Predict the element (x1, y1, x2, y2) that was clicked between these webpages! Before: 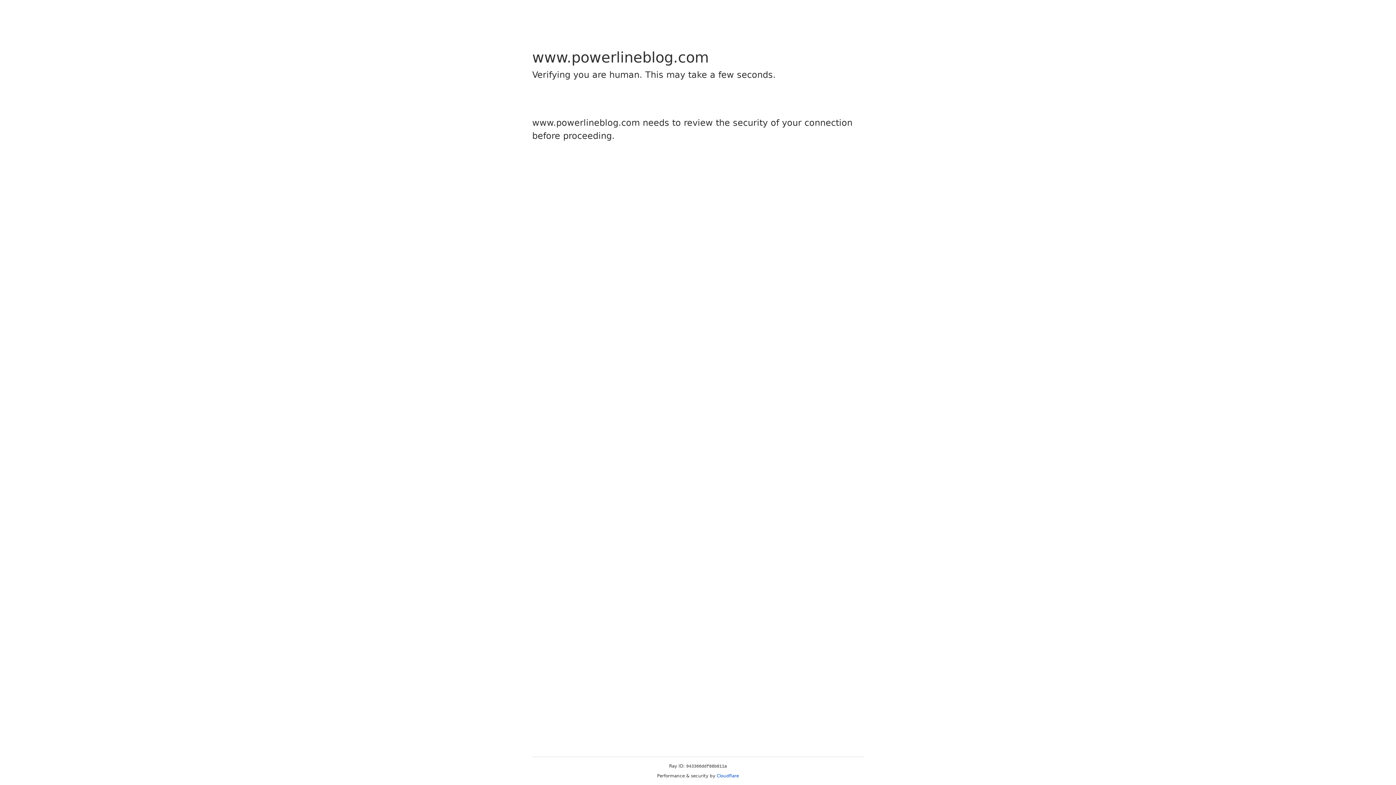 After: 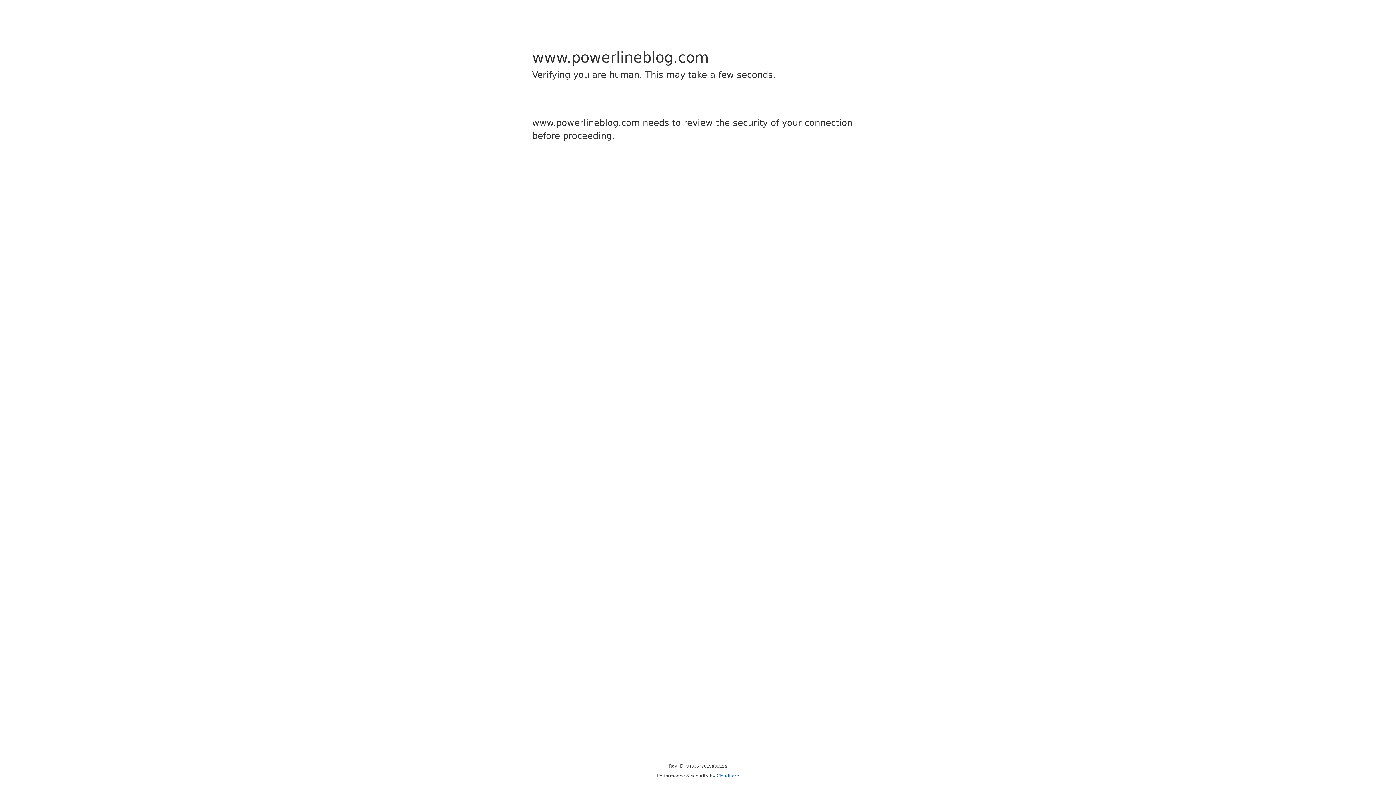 Action: bbox: (716, 773, 739, 778) label: Cloudflare